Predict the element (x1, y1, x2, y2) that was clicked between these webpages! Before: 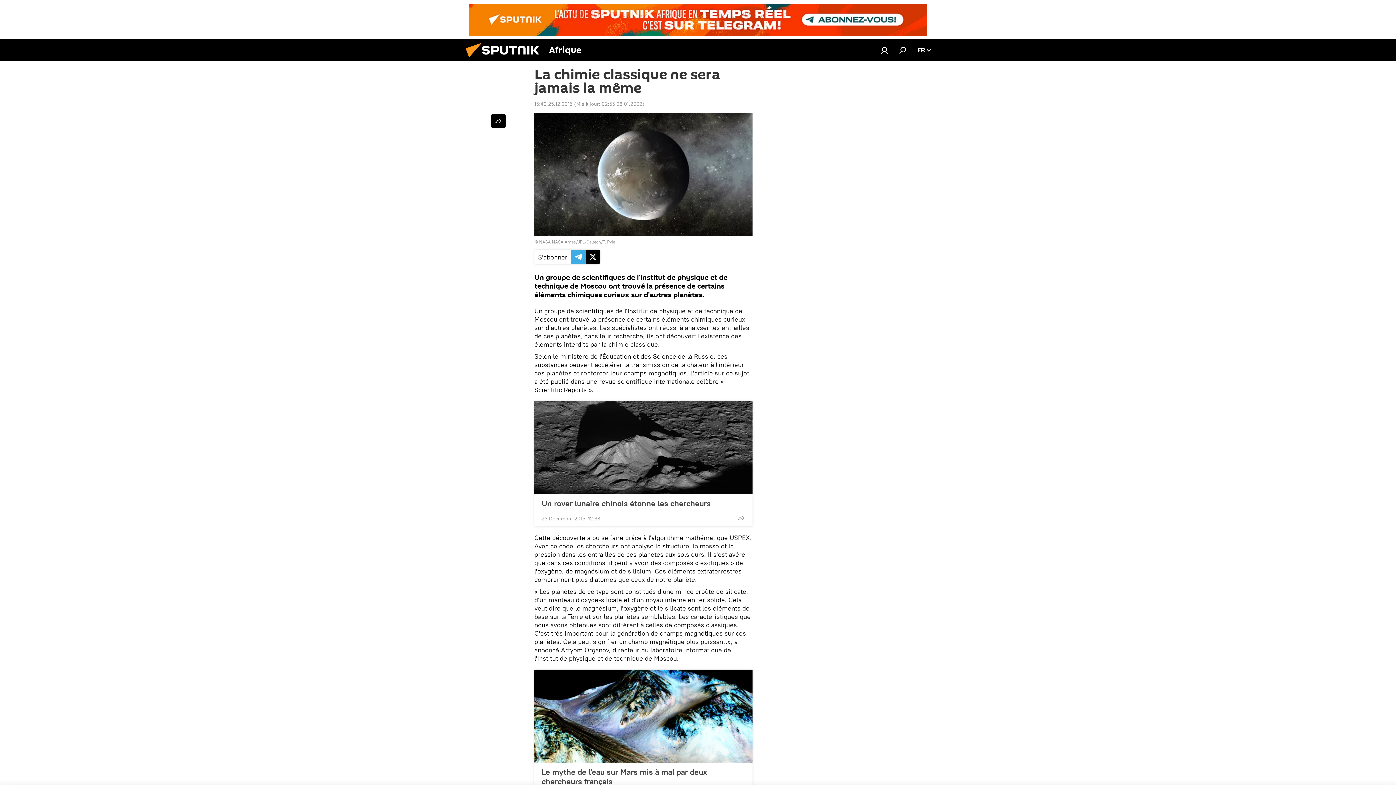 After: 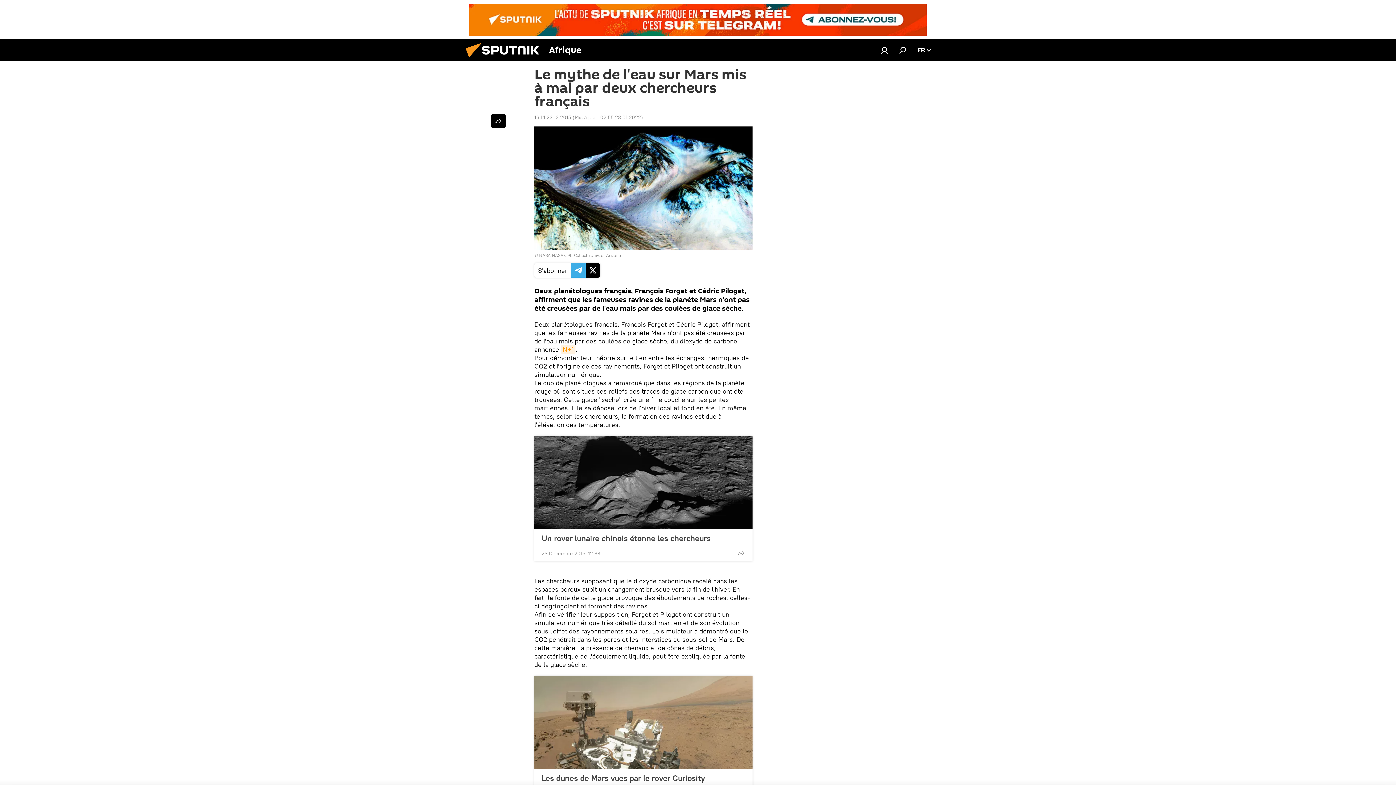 Action: bbox: (534, 670, 752, 763)